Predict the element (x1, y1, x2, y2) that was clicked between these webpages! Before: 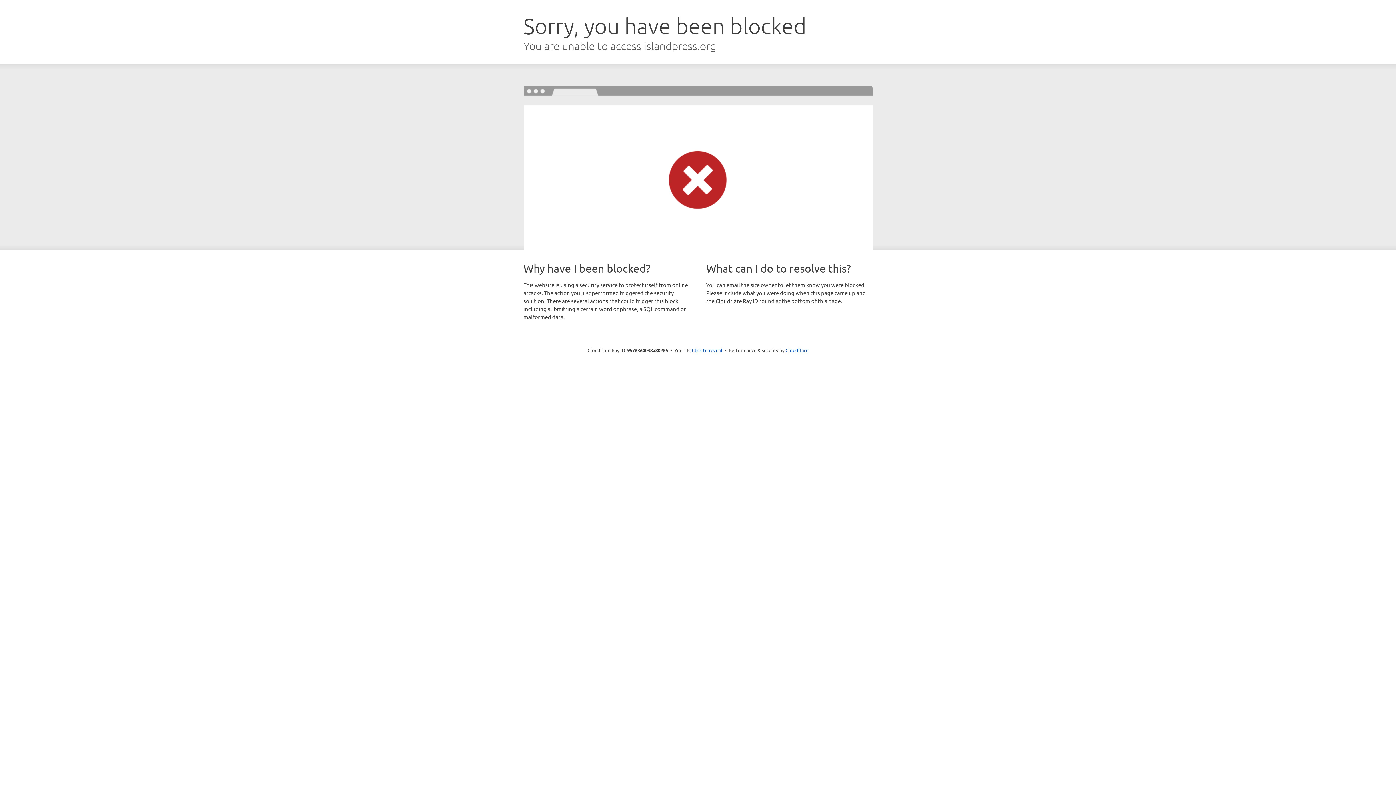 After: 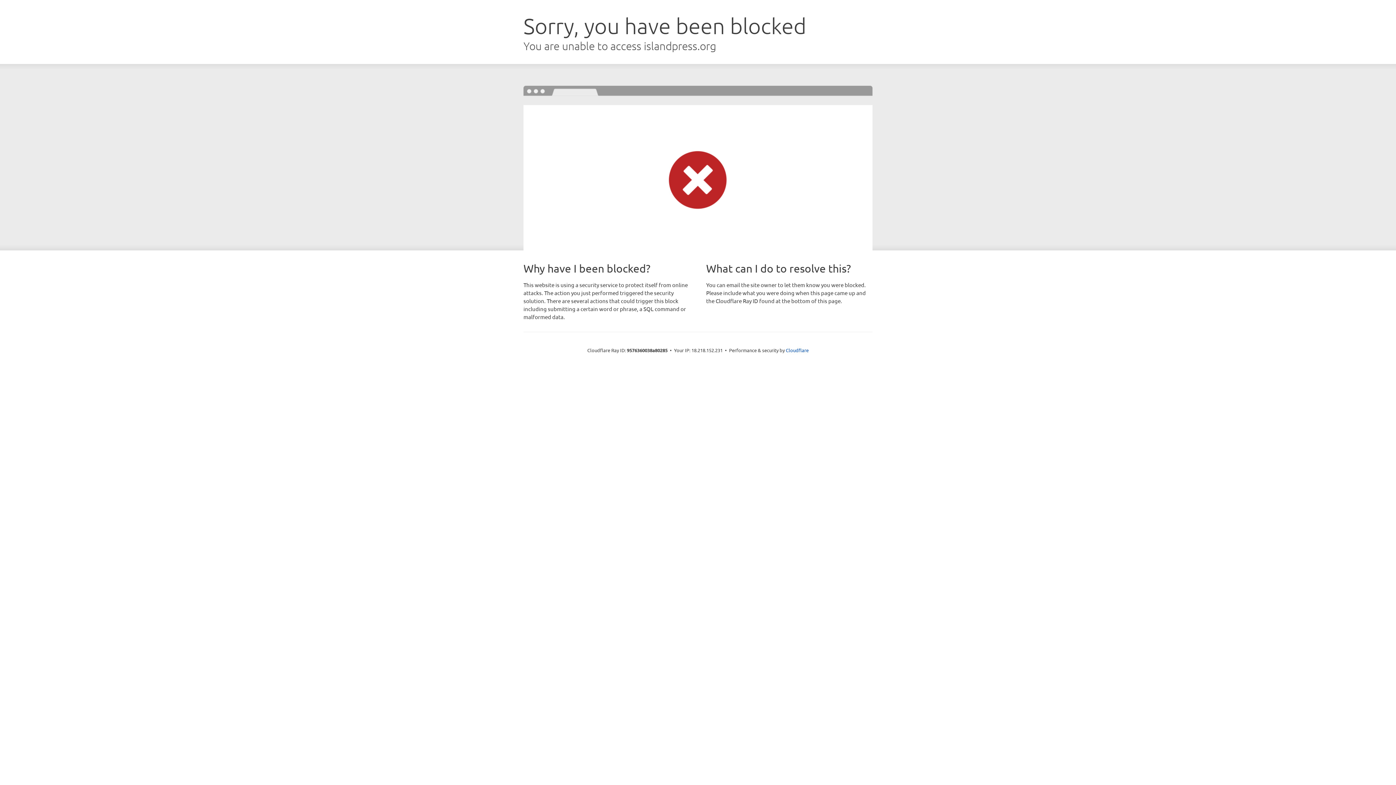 Action: label: Click to reveal bbox: (692, 346, 722, 353)